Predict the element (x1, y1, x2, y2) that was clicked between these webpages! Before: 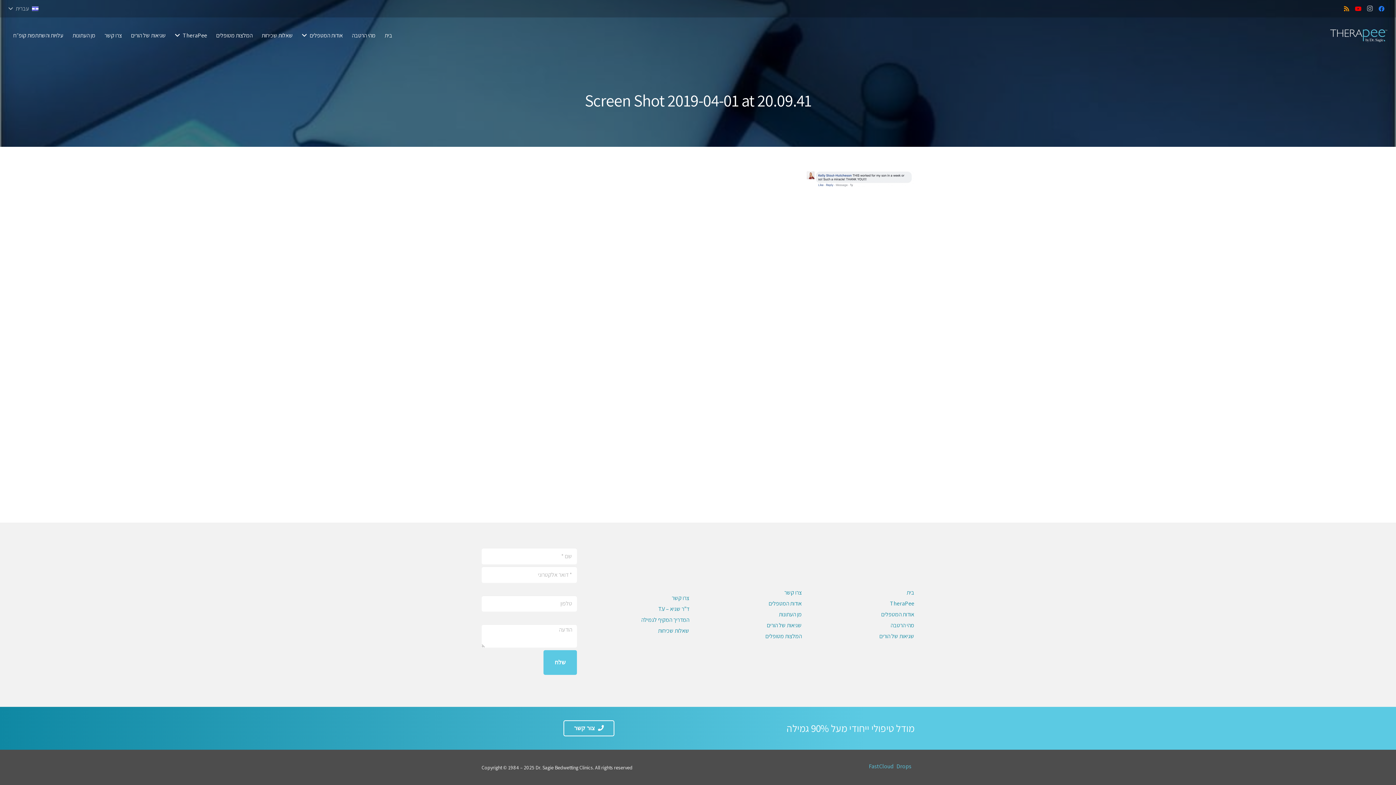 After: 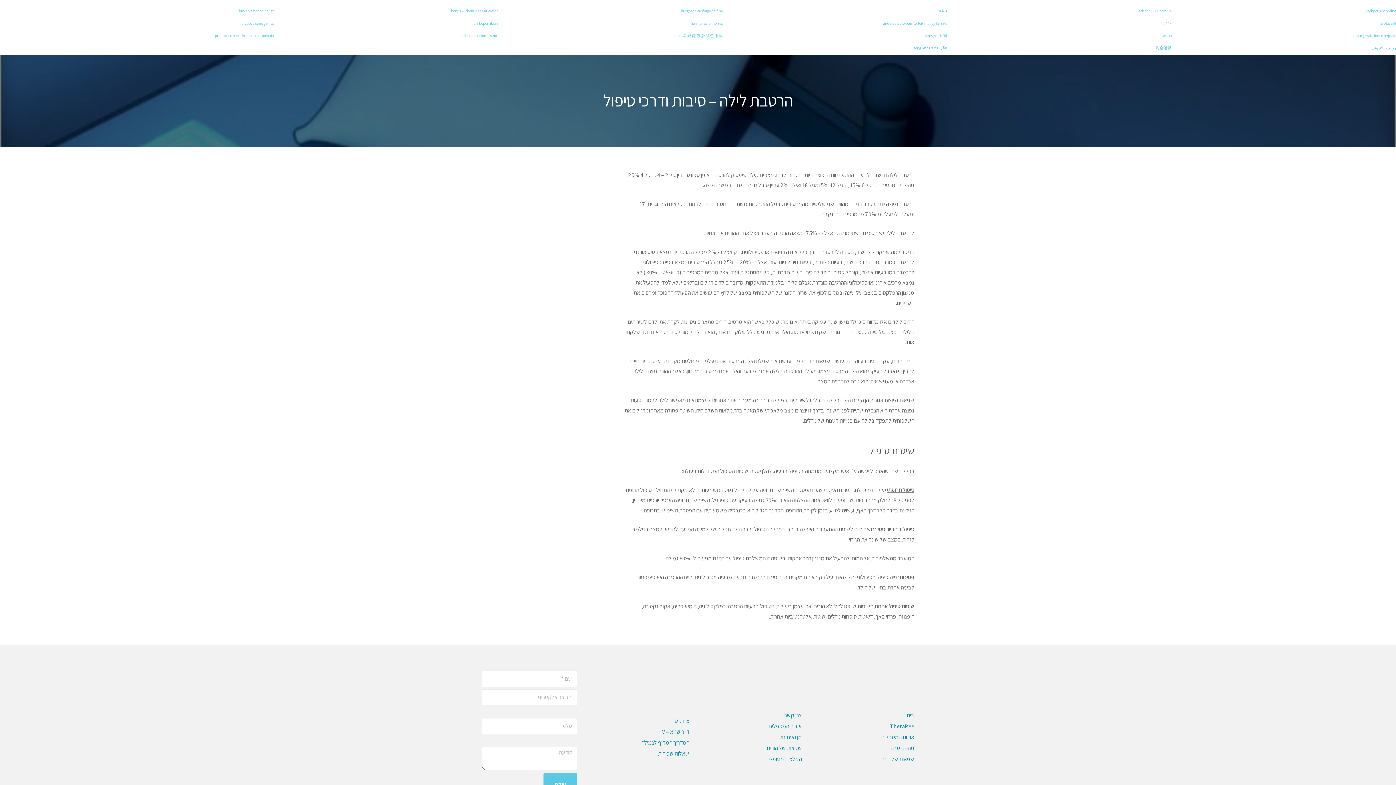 Action: label: מהי הרטבה bbox: (890, 621, 914, 629)